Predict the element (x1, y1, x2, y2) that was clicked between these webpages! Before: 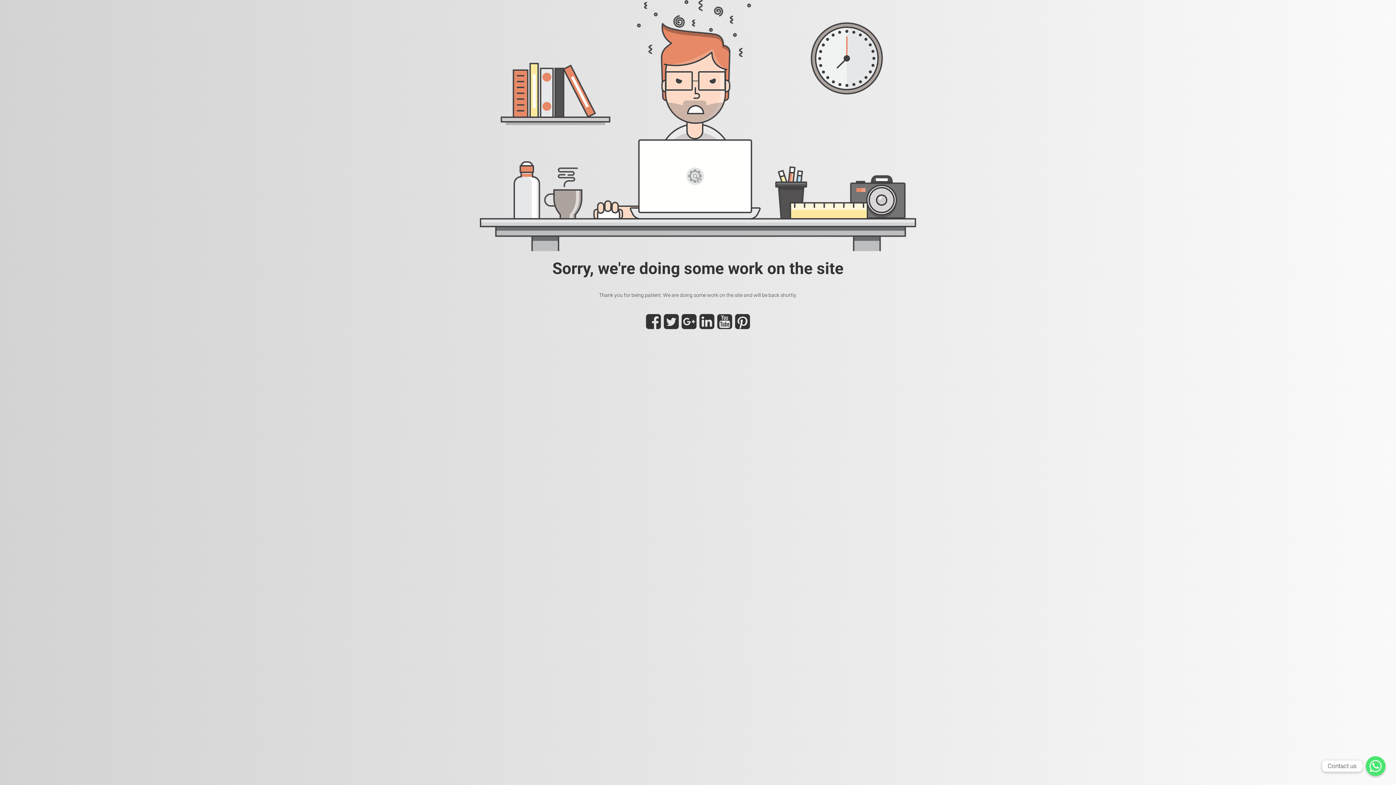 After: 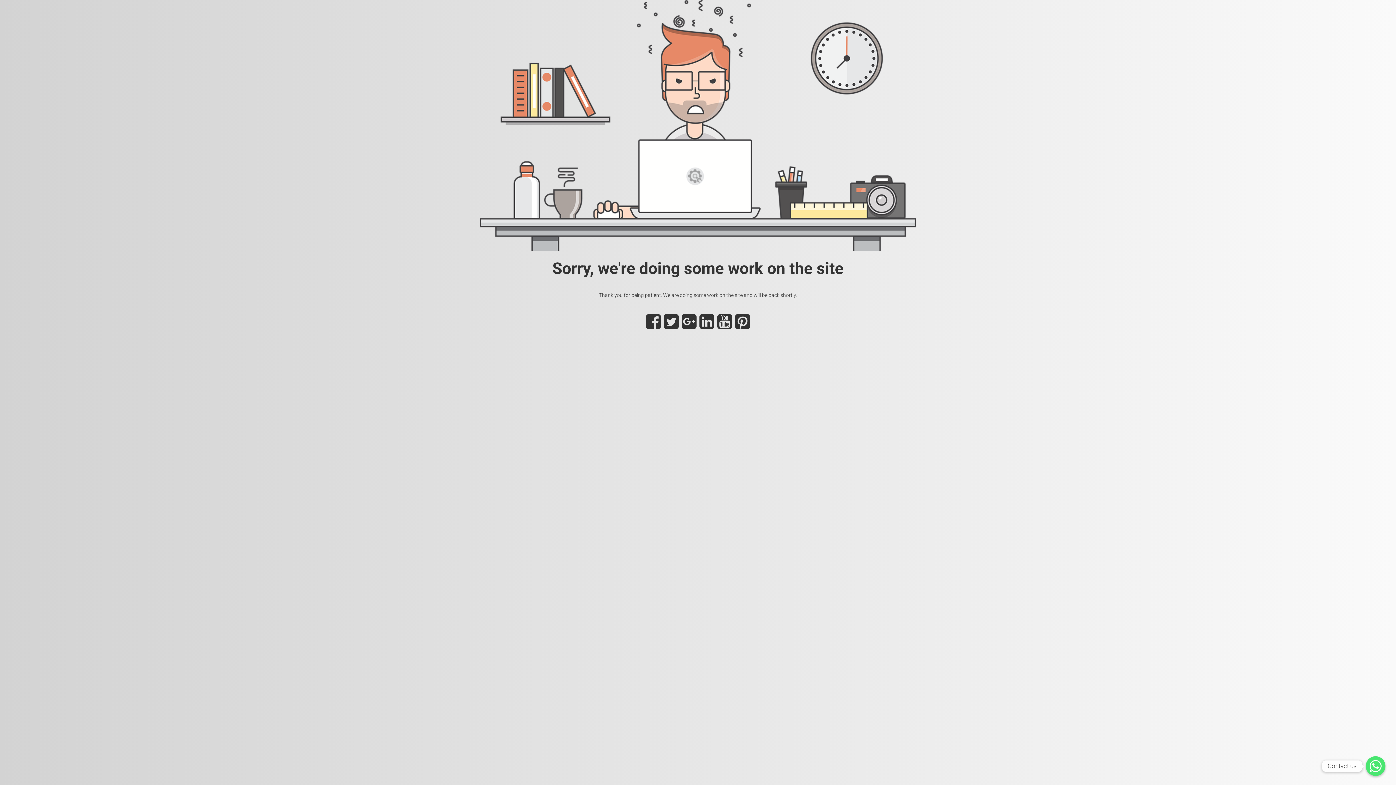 Action: bbox: (717, 322, 732, 329)